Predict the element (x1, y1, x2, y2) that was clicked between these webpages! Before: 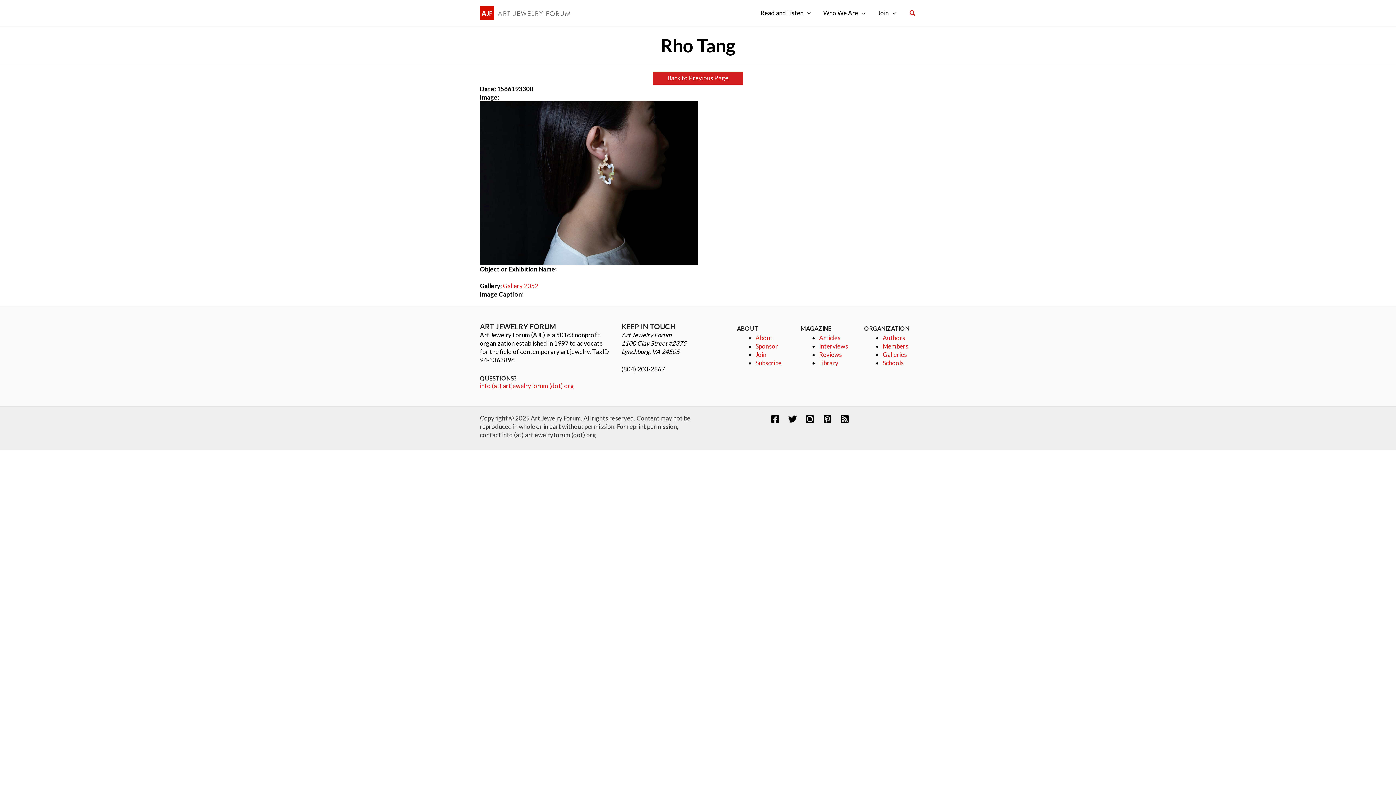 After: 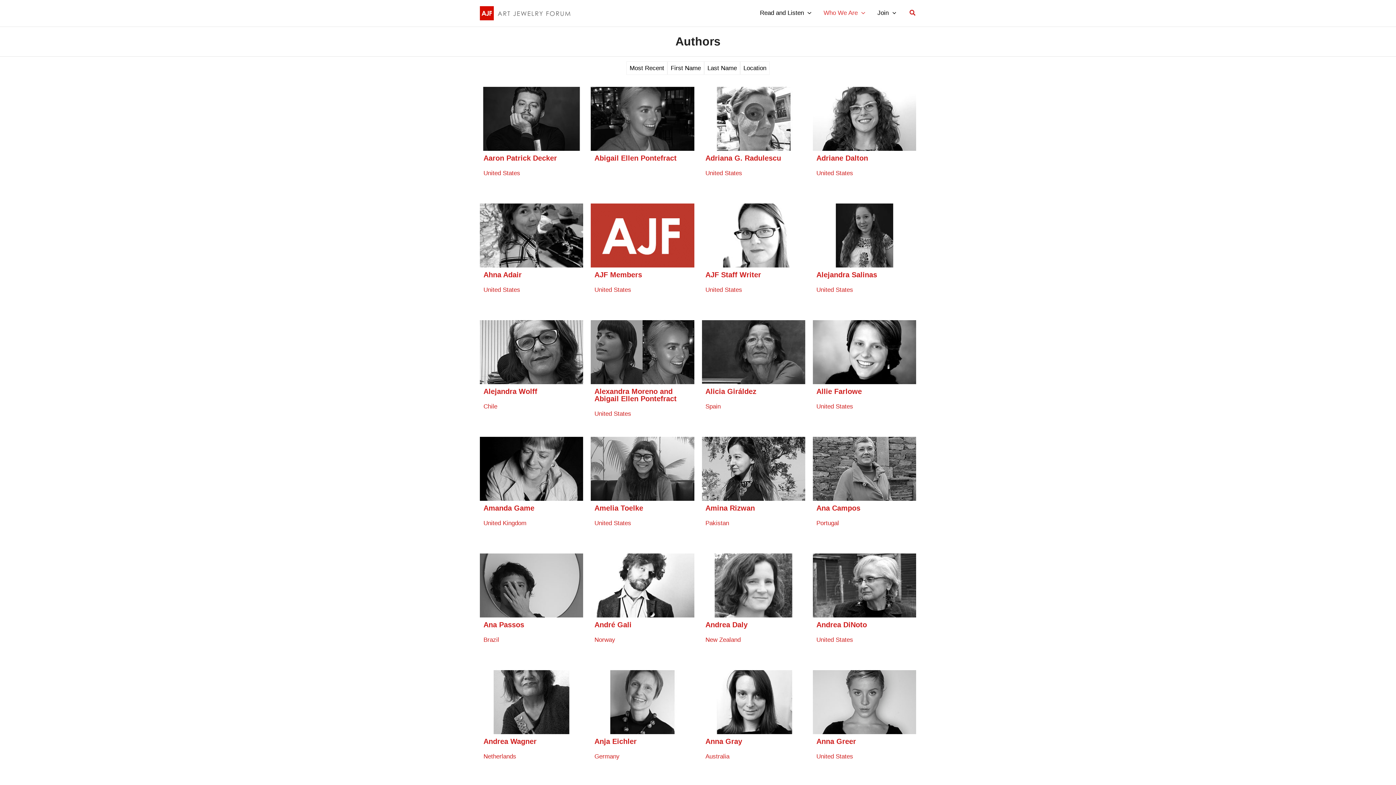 Action: label: Authors bbox: (882, 334, 905, 341)